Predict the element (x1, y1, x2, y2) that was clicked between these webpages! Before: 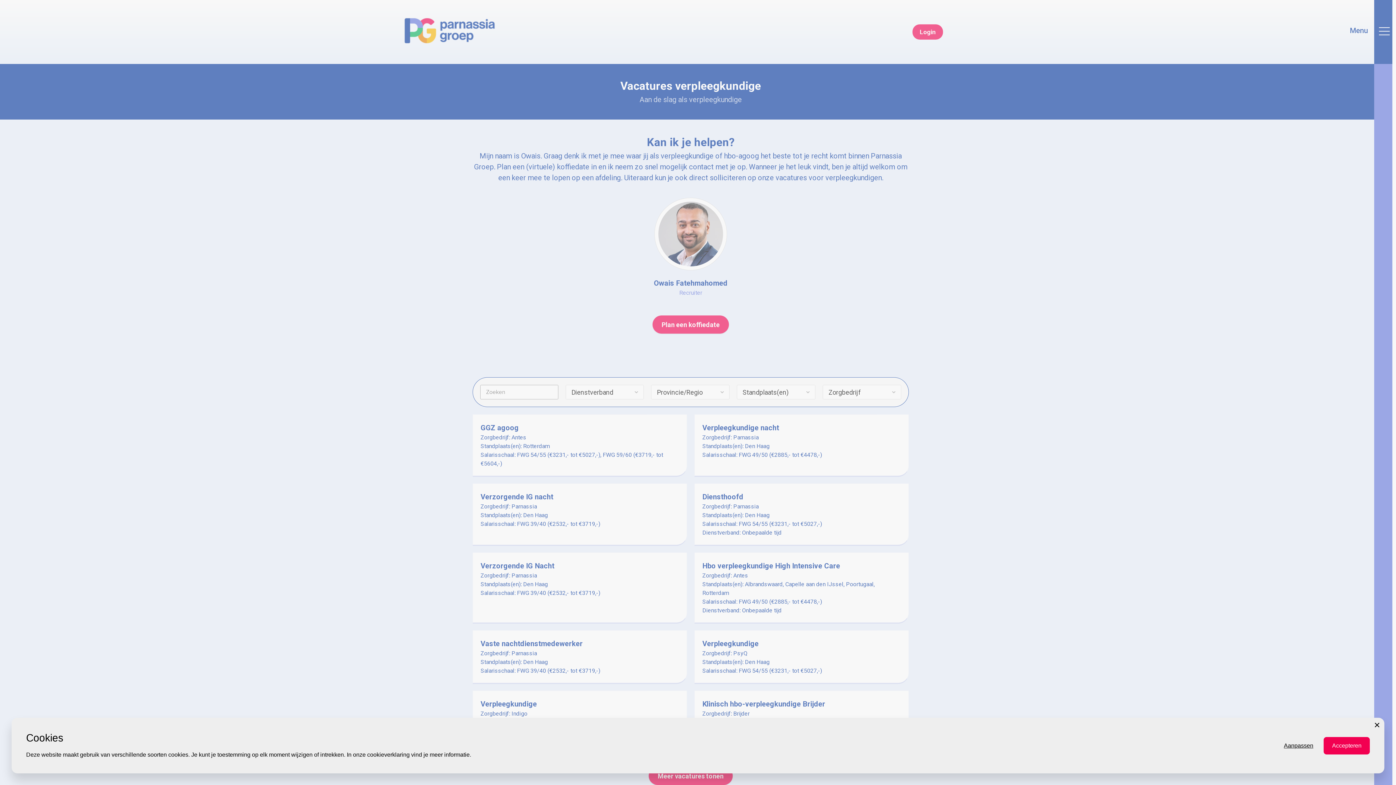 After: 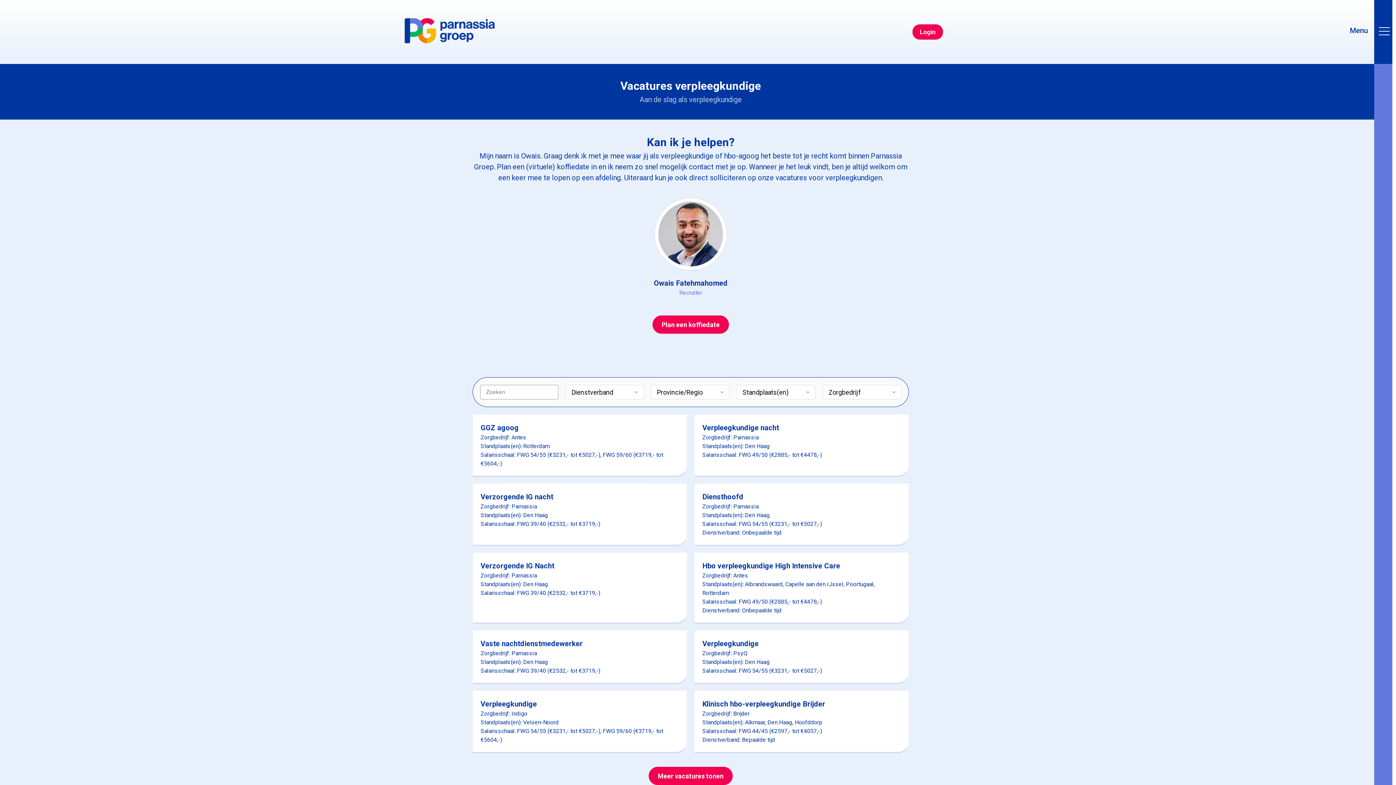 Action: bbox: (1367, 715, 1387, 735) label: Close